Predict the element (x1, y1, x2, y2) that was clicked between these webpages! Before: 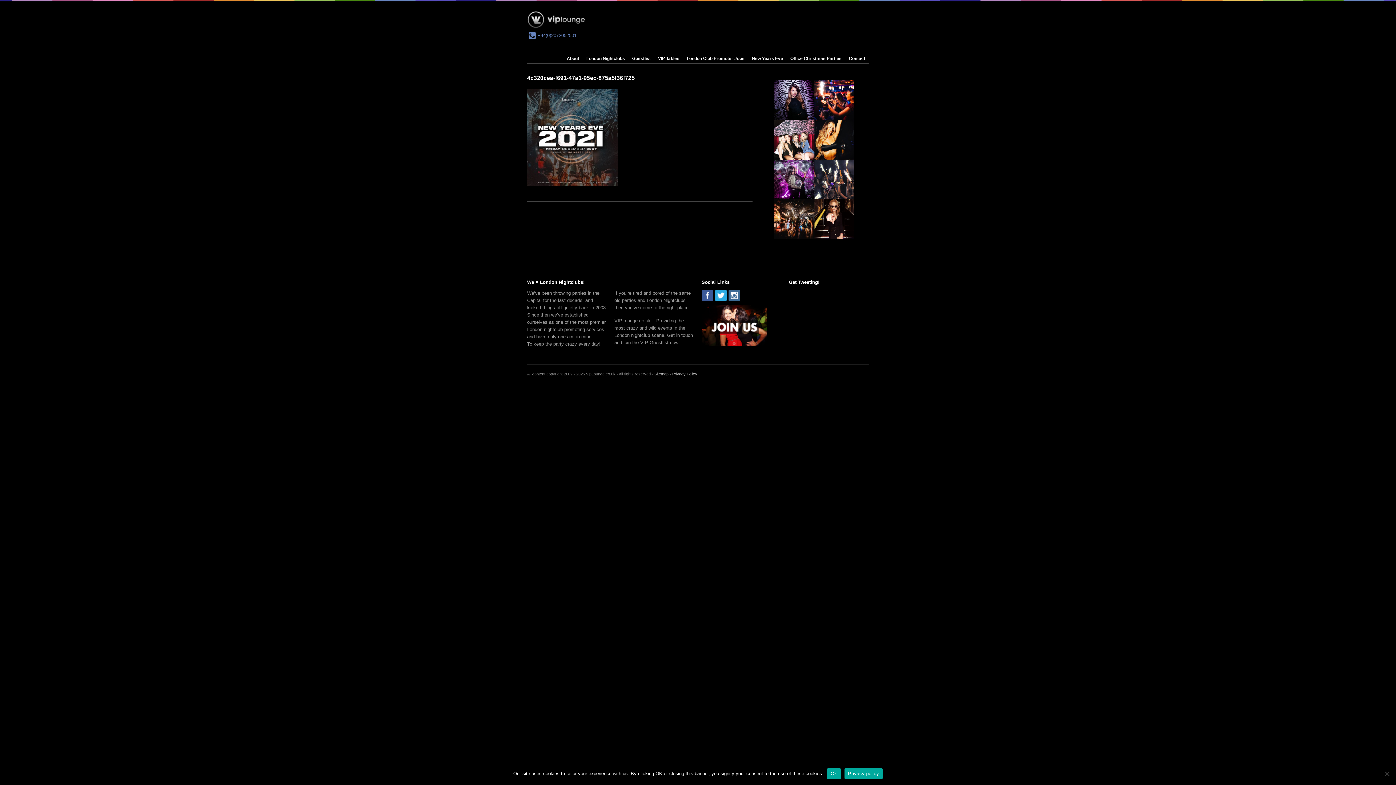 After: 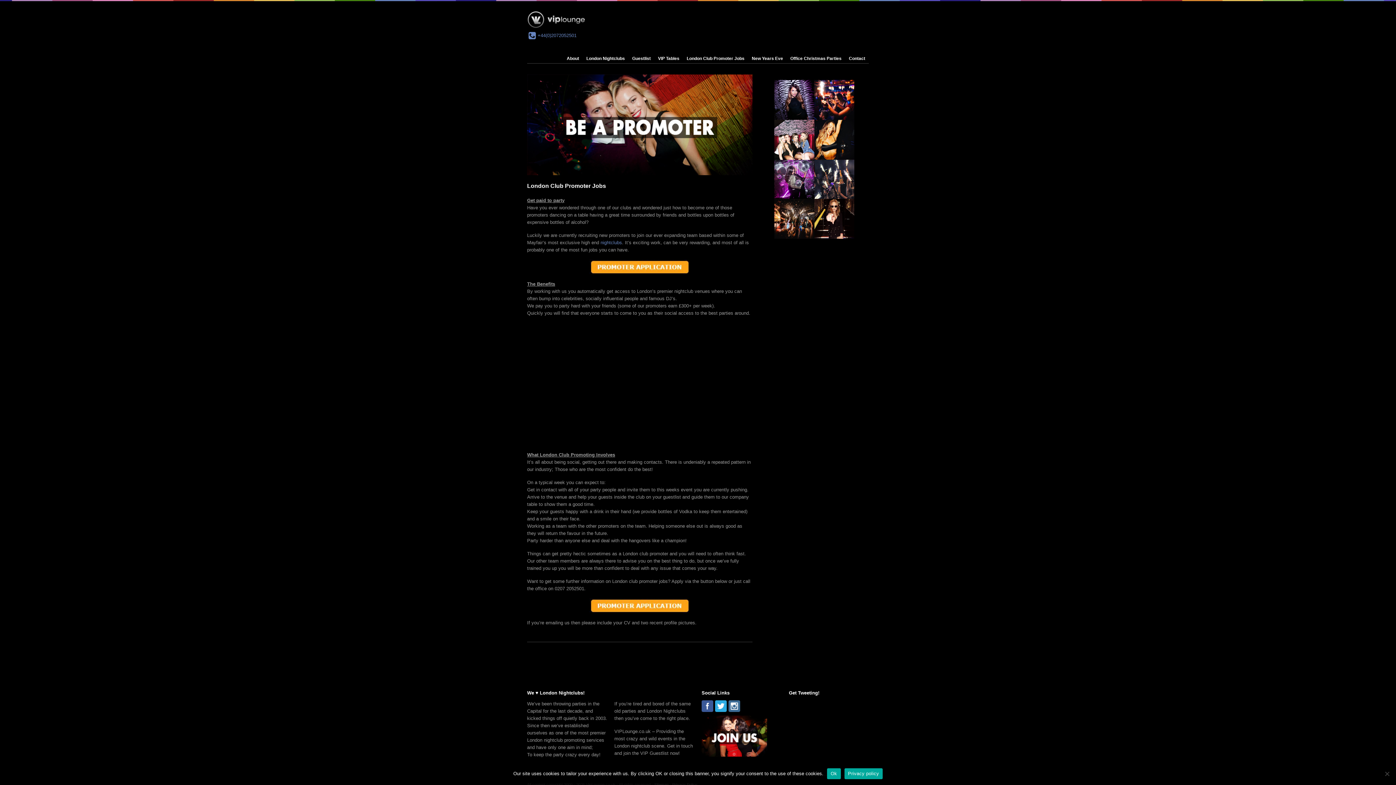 Action: bbox: (683, 53, 748, 63) label: London Club Promoter Jobs